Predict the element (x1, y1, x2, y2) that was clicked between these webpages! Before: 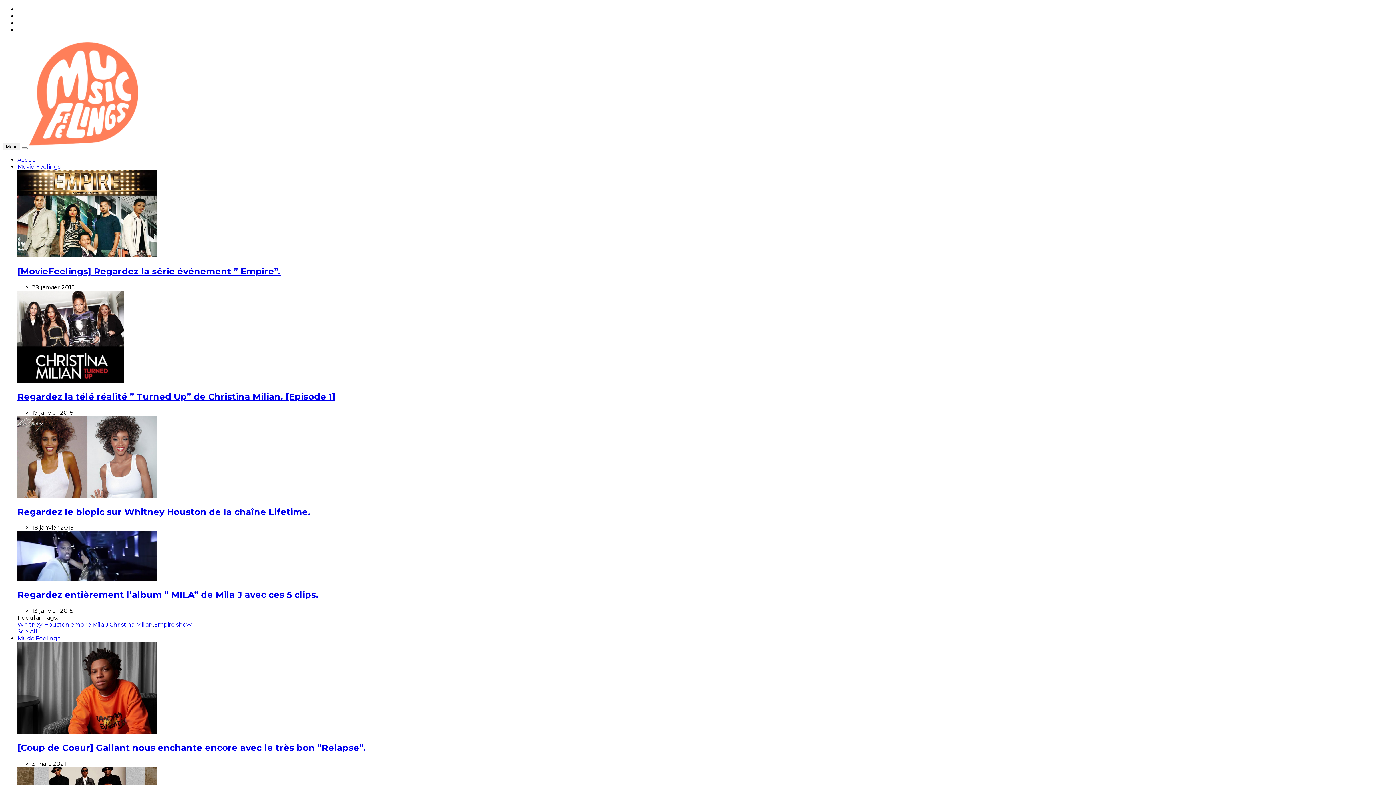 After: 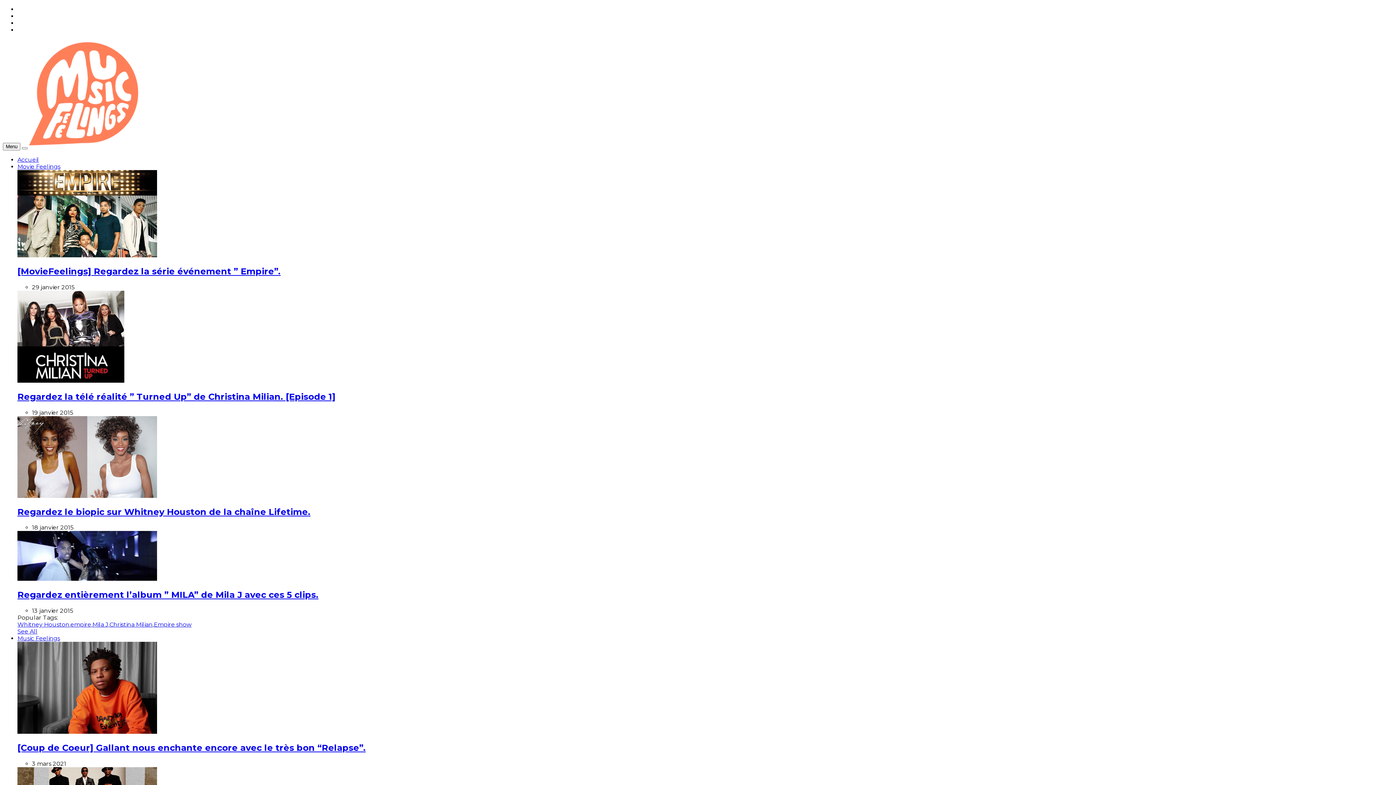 Action: bbox: (17, 621, 69, 628) label: Whitney Houston